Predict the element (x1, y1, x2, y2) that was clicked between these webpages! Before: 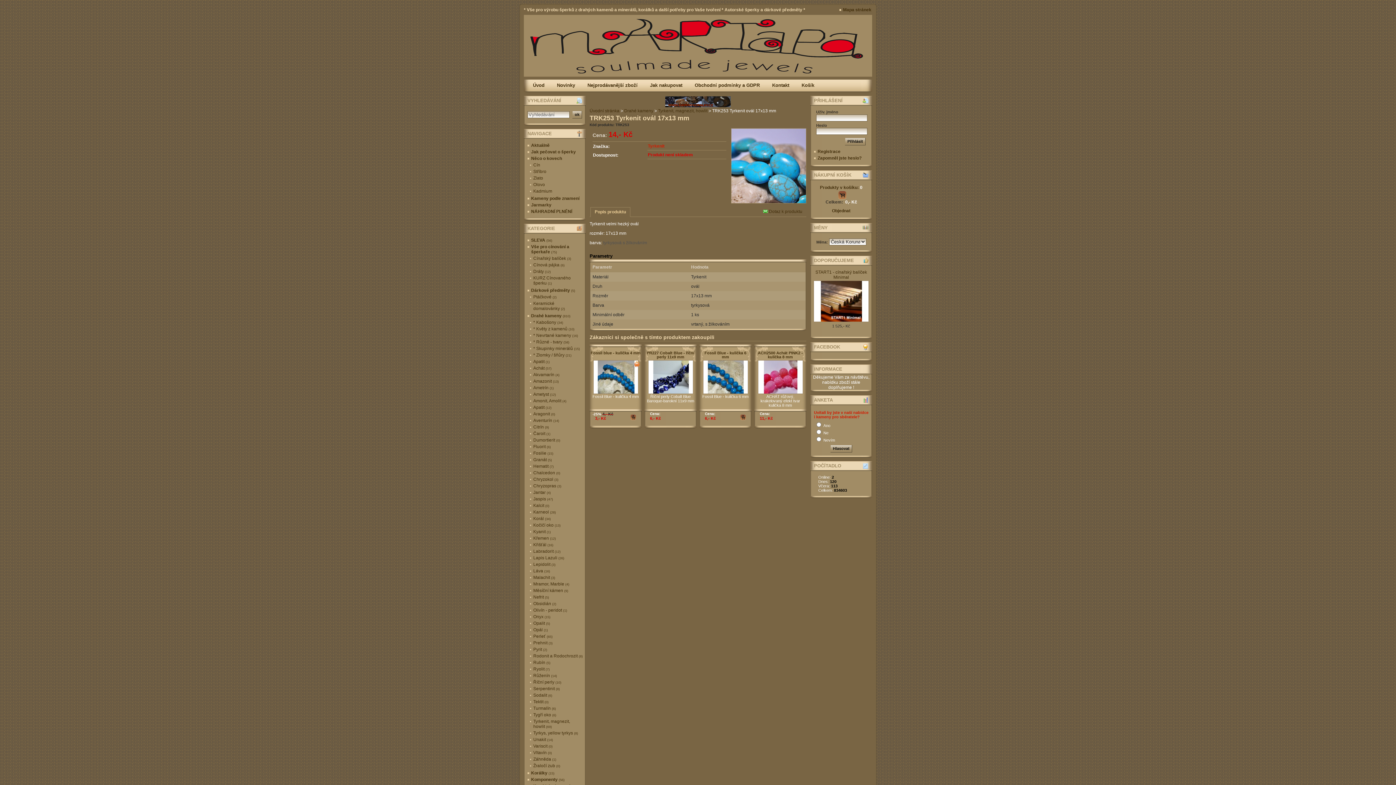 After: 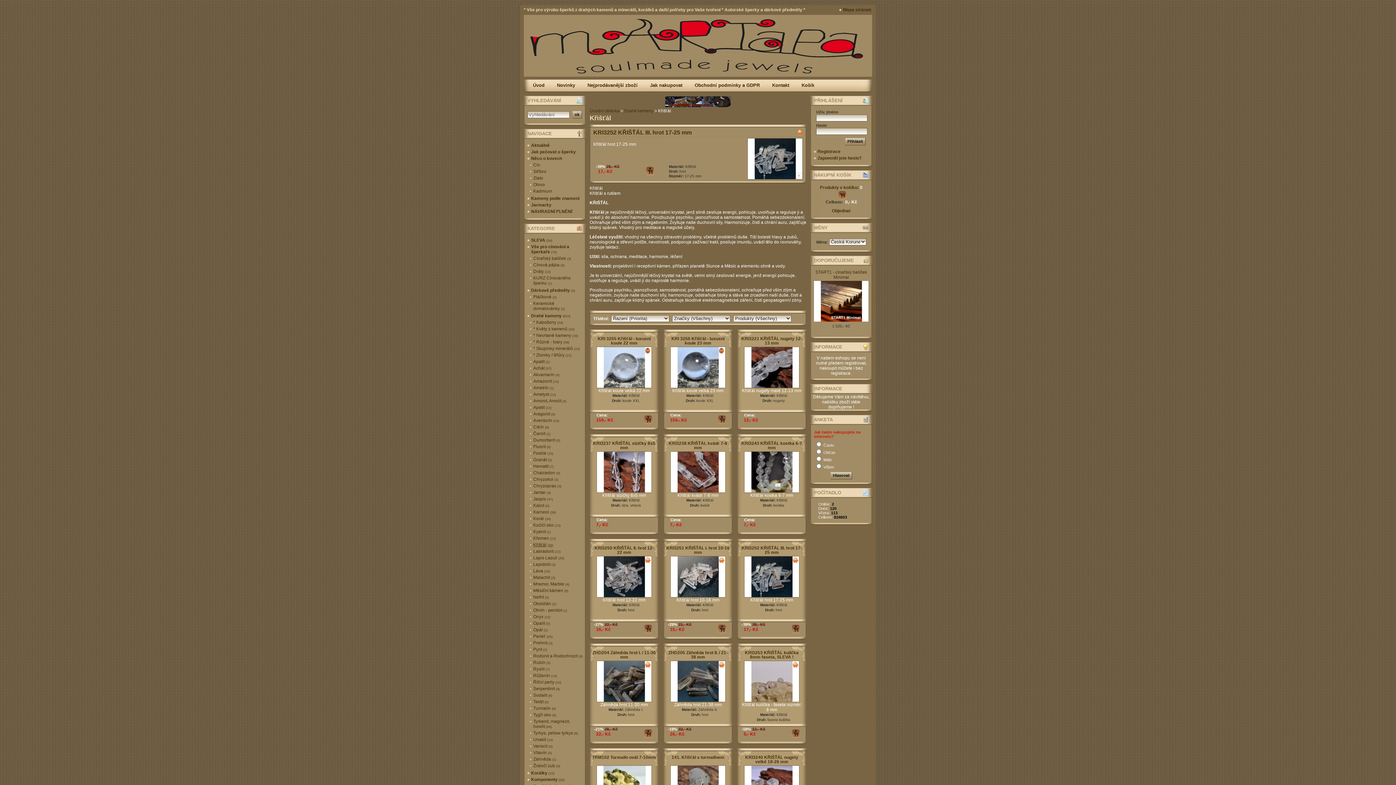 Action: label: Křišťál(16) bbox: (529, 541, 587, 548)